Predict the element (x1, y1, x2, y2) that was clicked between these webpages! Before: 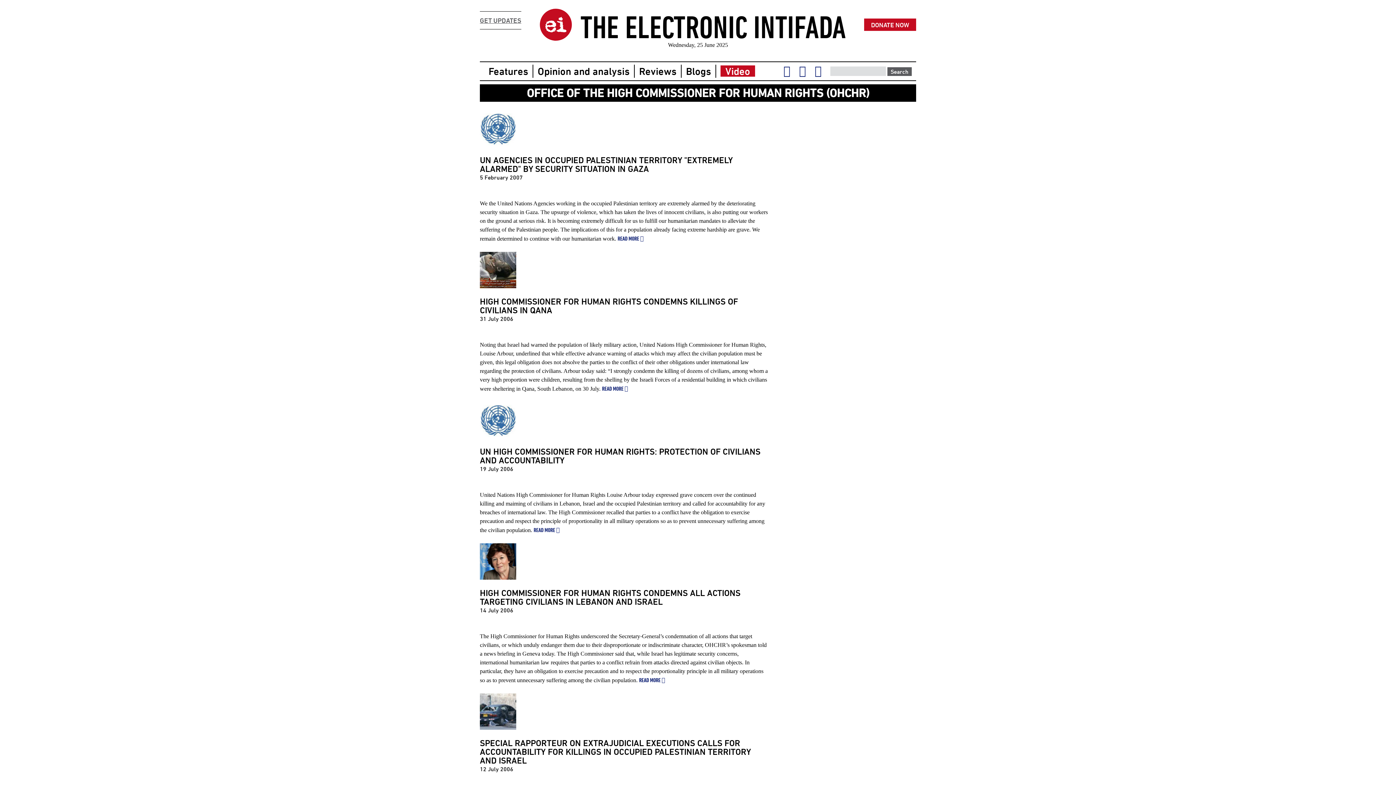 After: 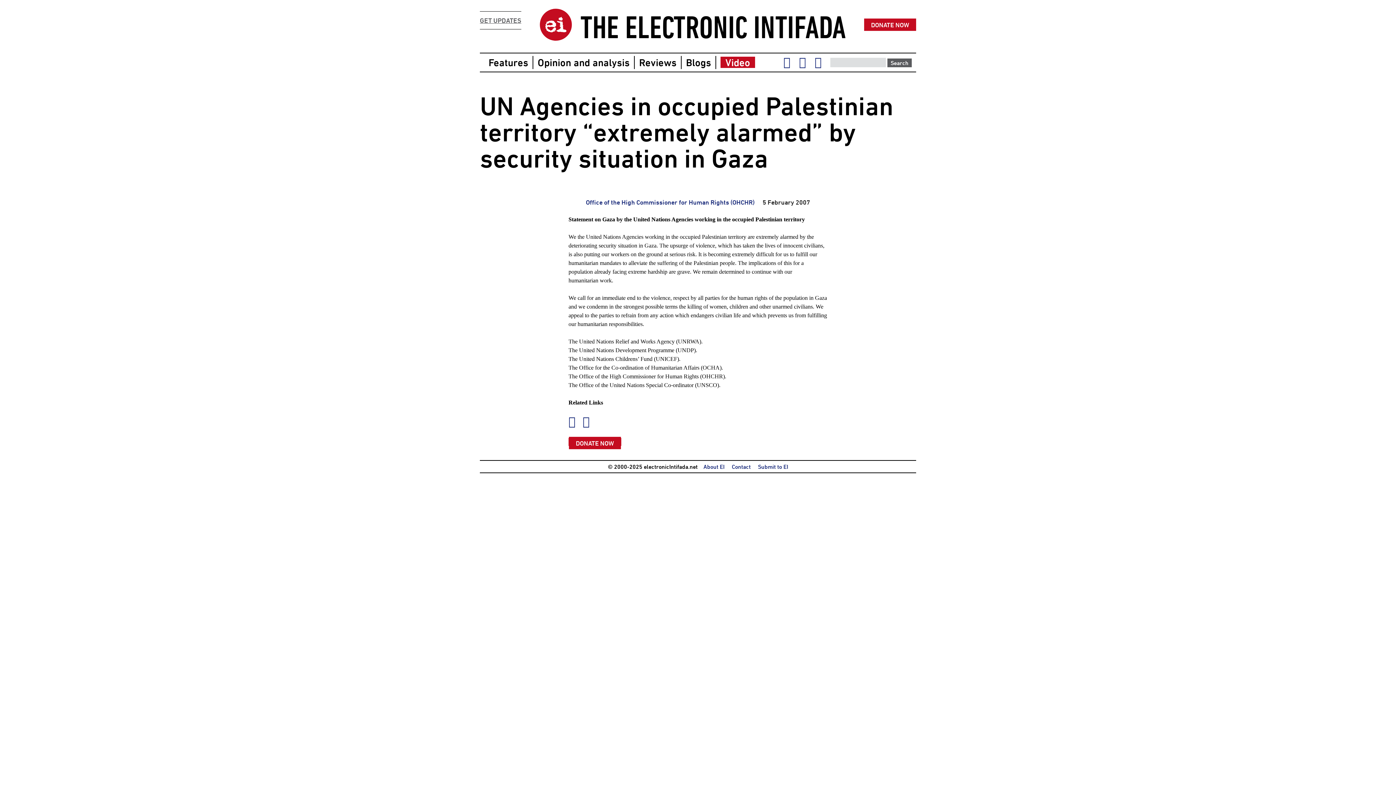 Action: label: UN AGENCIES IN OCCUPIED PALESTINIAN TERRITORY "EXTREMELY ALARMED" BY SECURITY SITUATION IN GAZA bbox: (480, 155, 733, 173)